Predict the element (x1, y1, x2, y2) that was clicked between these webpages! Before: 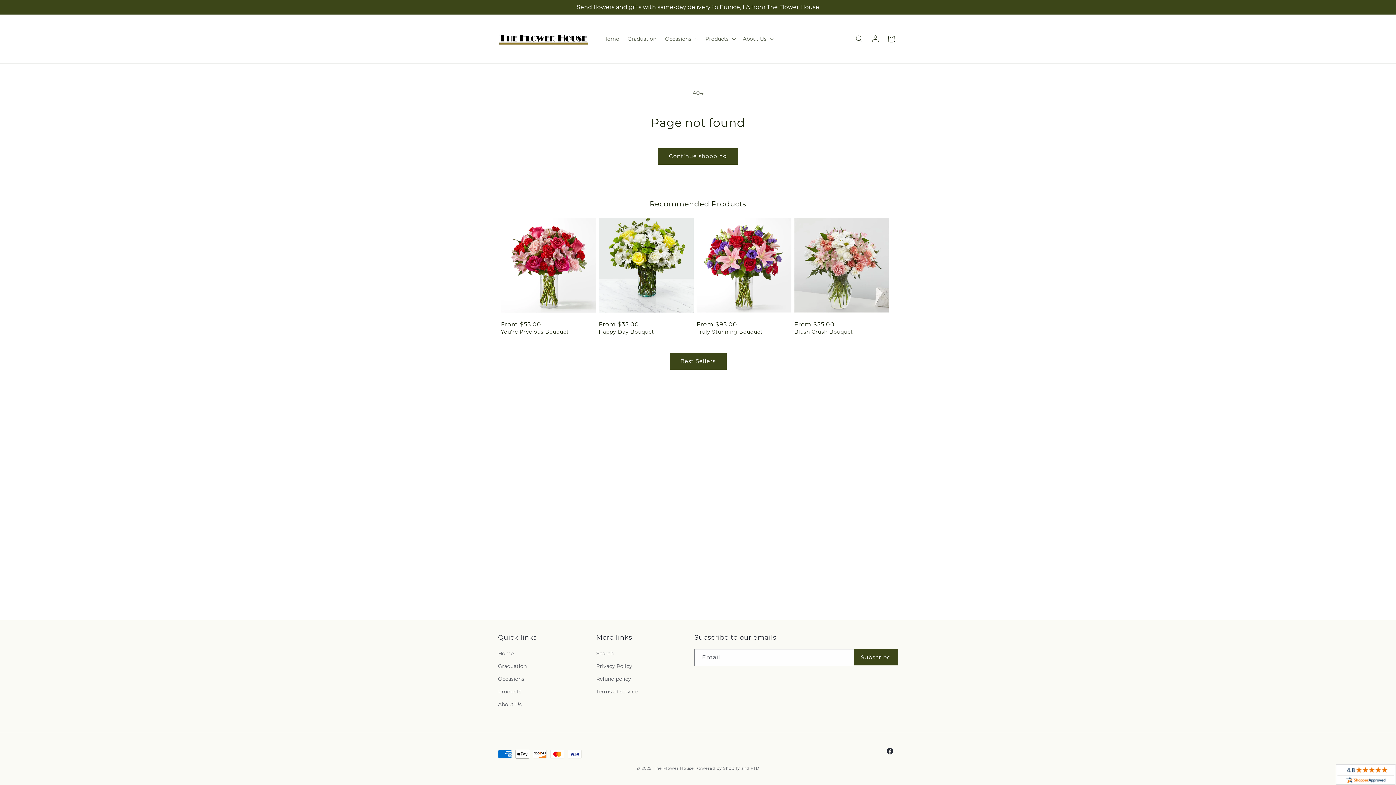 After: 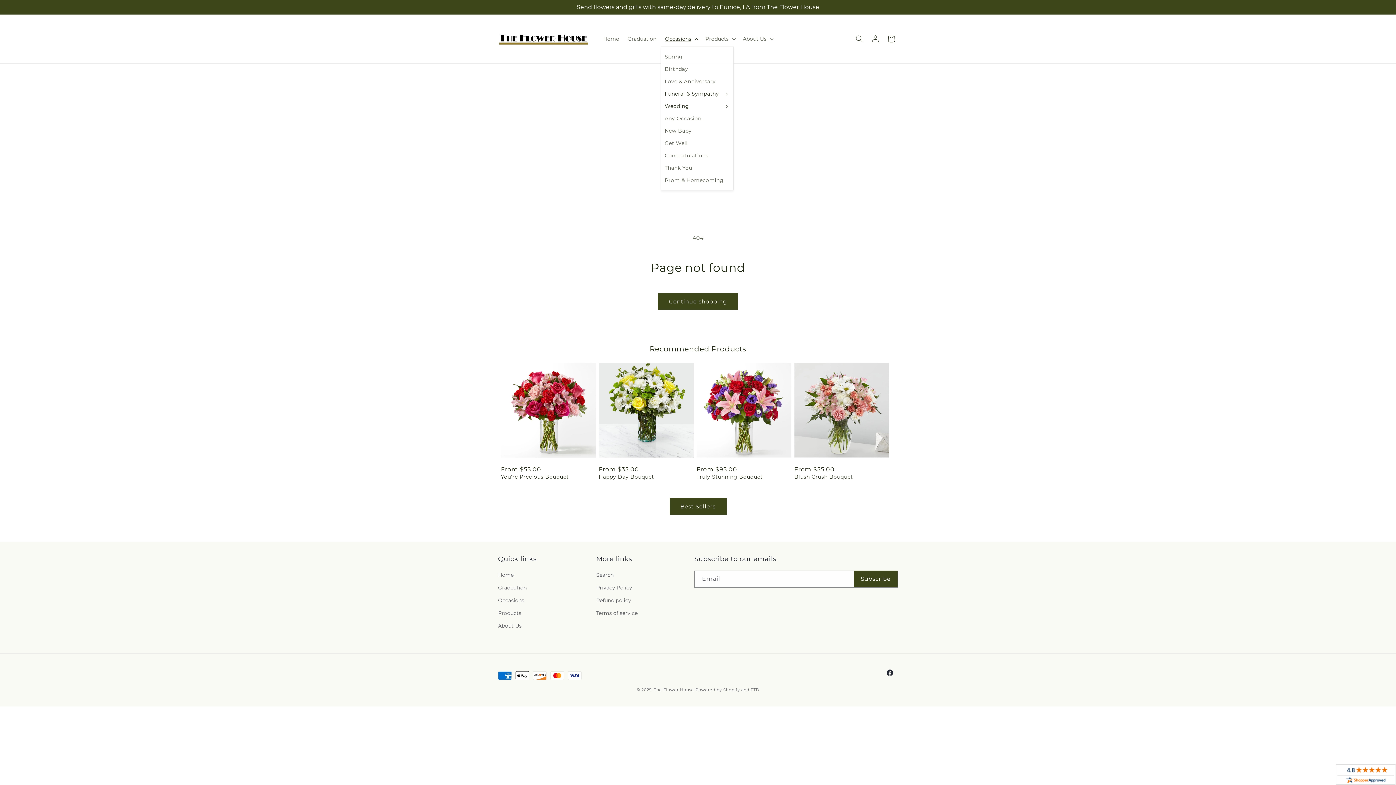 Action: label: Occasions bbox: (660, 31, 701, 46)